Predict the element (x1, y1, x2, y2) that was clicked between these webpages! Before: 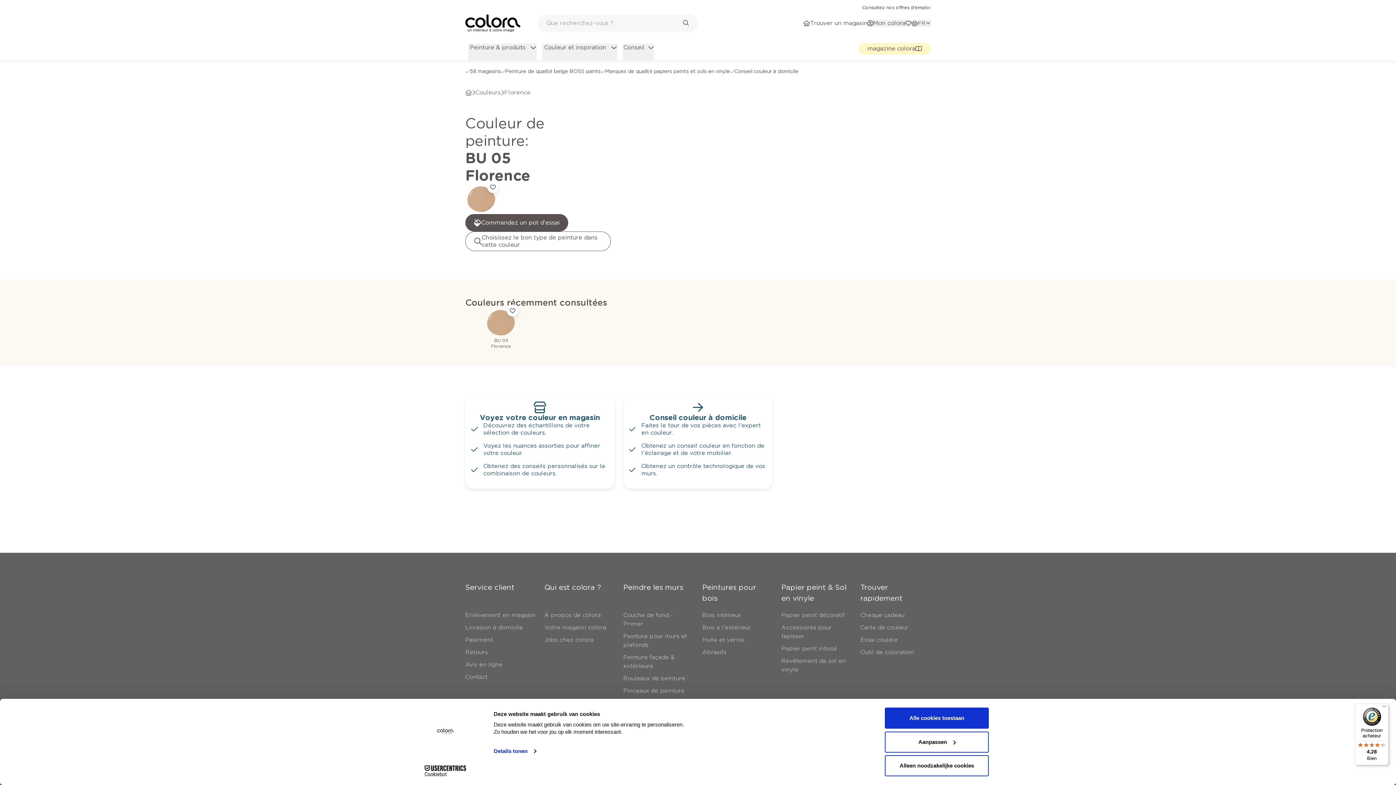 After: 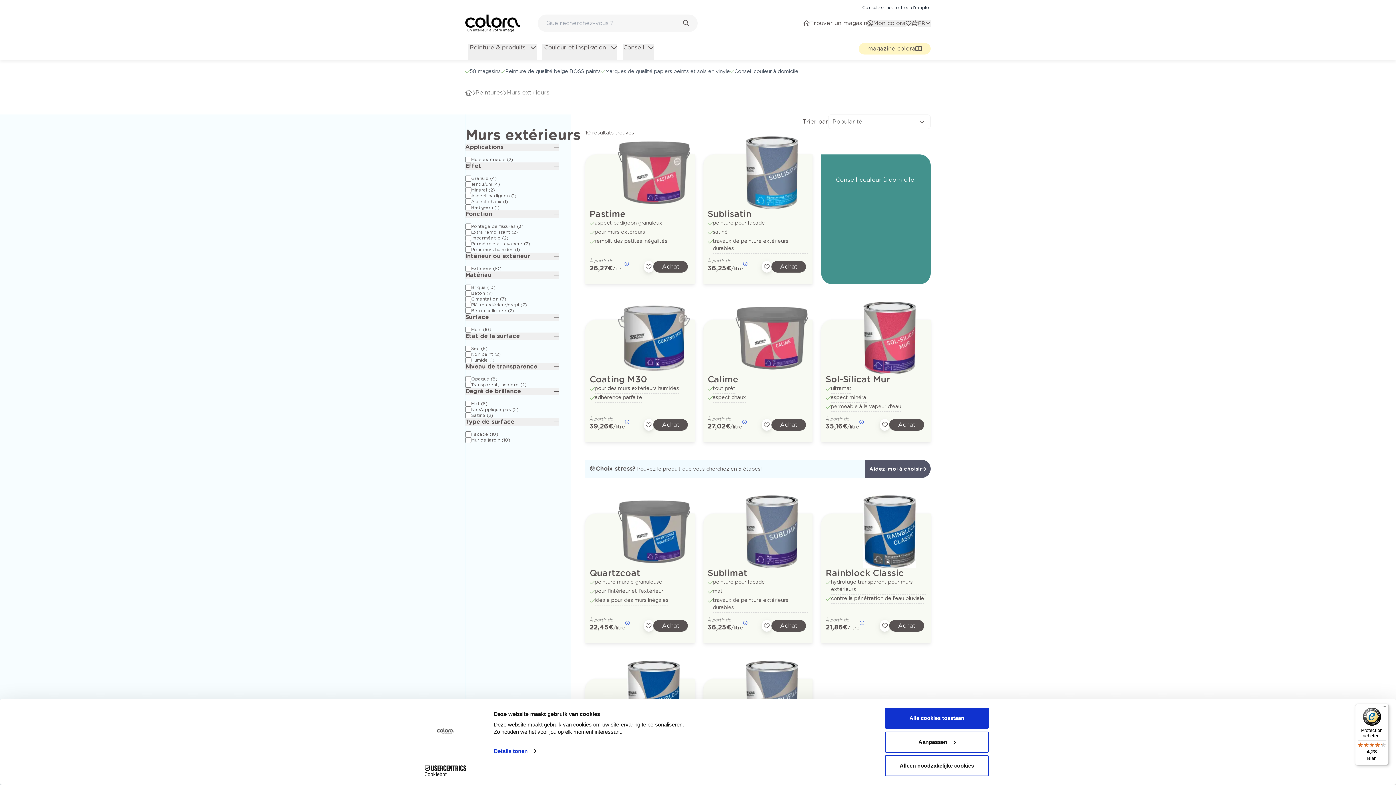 Action: bbox: (623, 610, 693, 627) label: link-to-/c/peintures/murs-ext-rieurs